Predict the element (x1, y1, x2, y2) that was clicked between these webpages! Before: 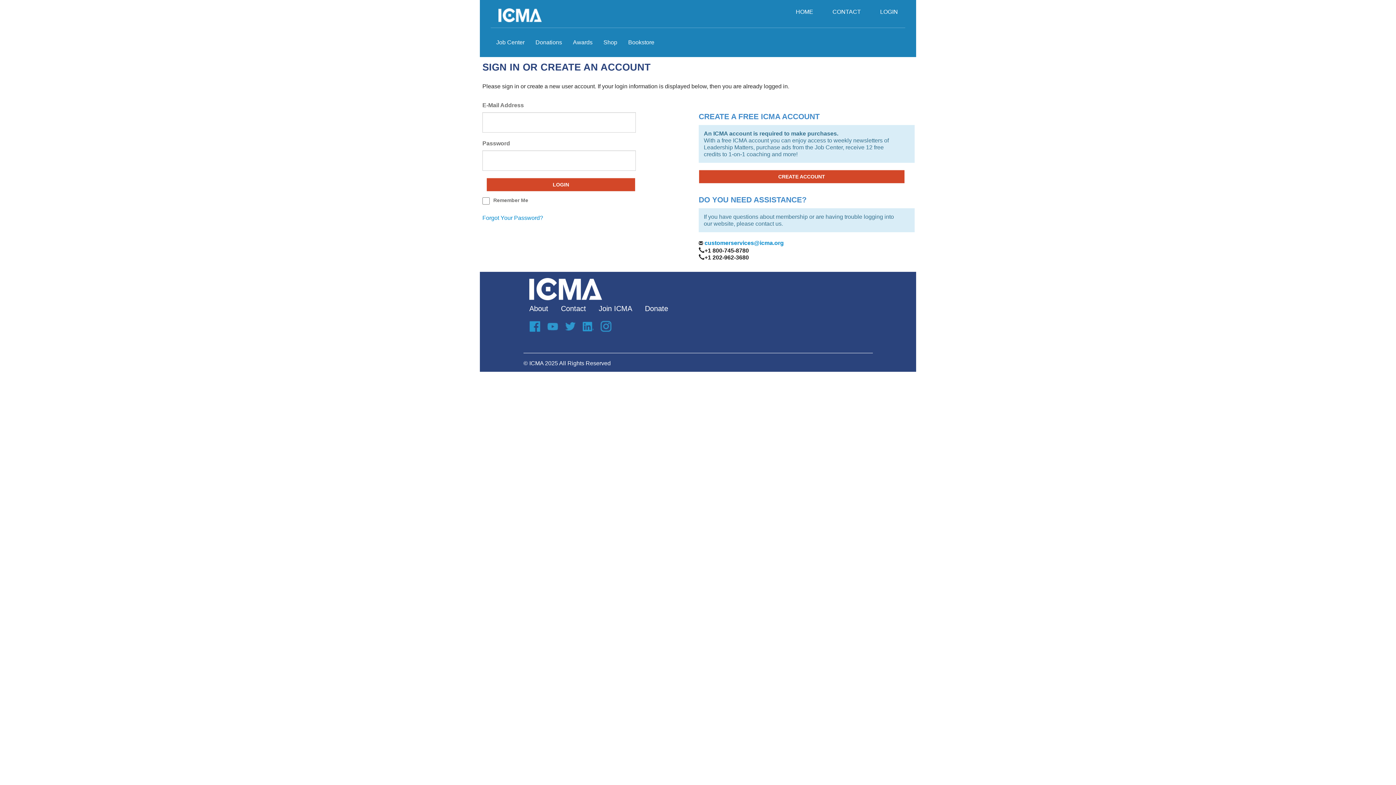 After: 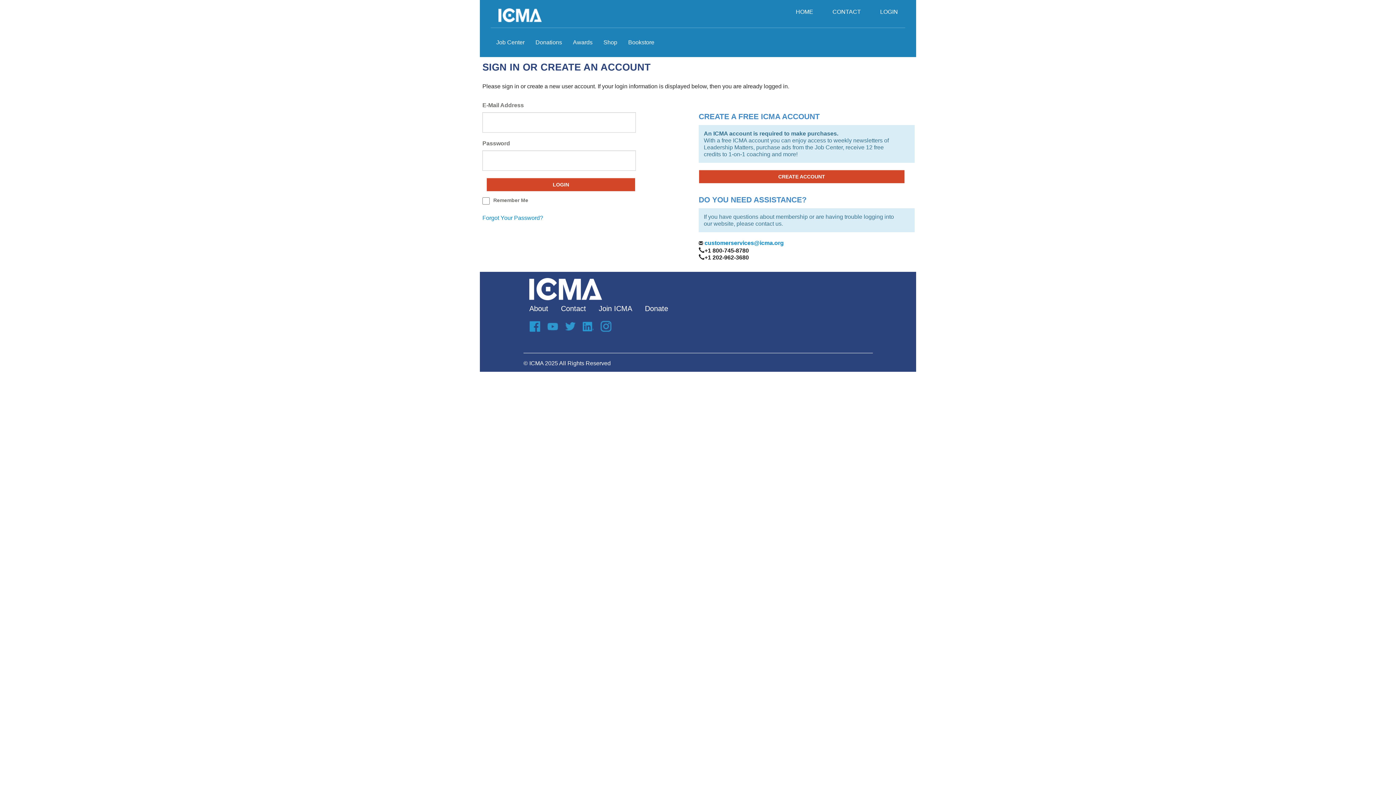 Action: bbox: (541, 323, 558, 328)